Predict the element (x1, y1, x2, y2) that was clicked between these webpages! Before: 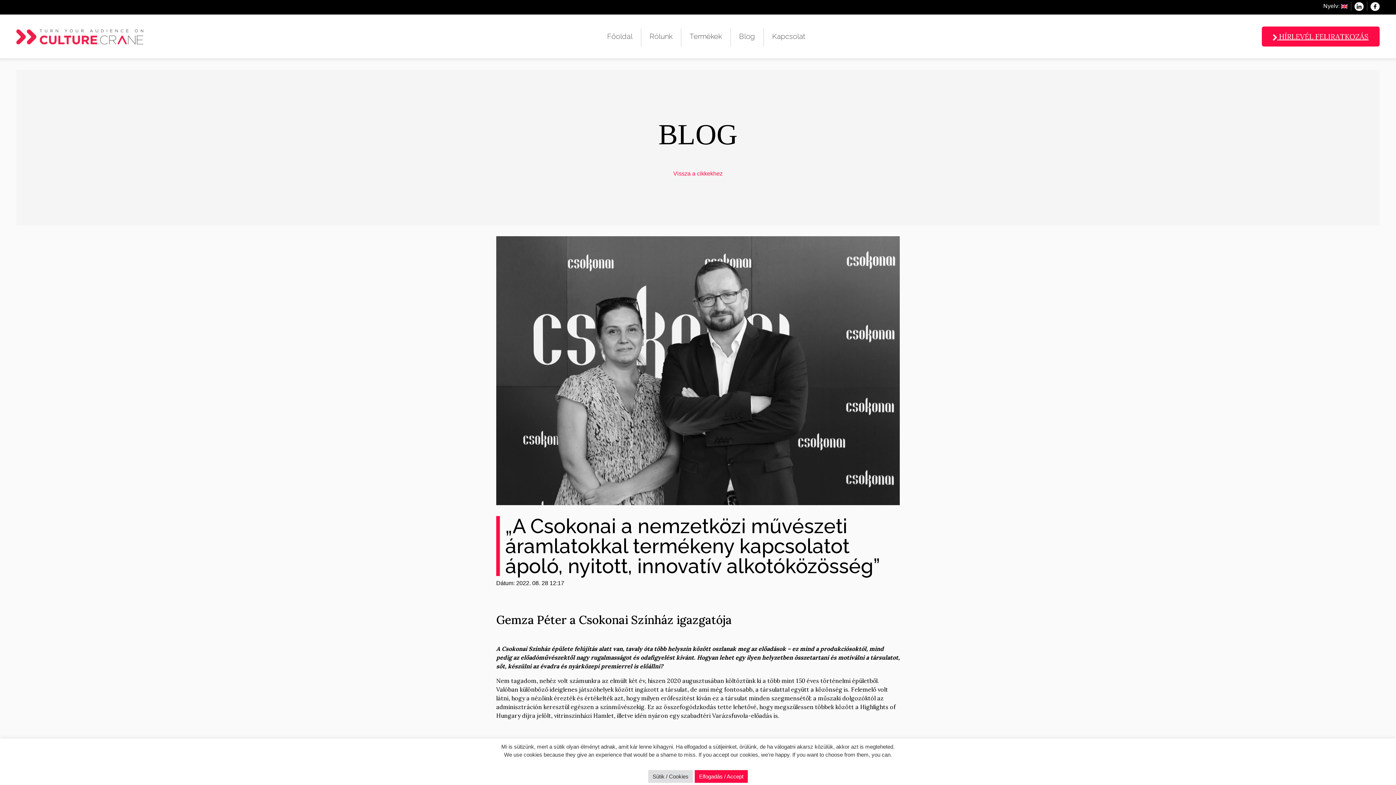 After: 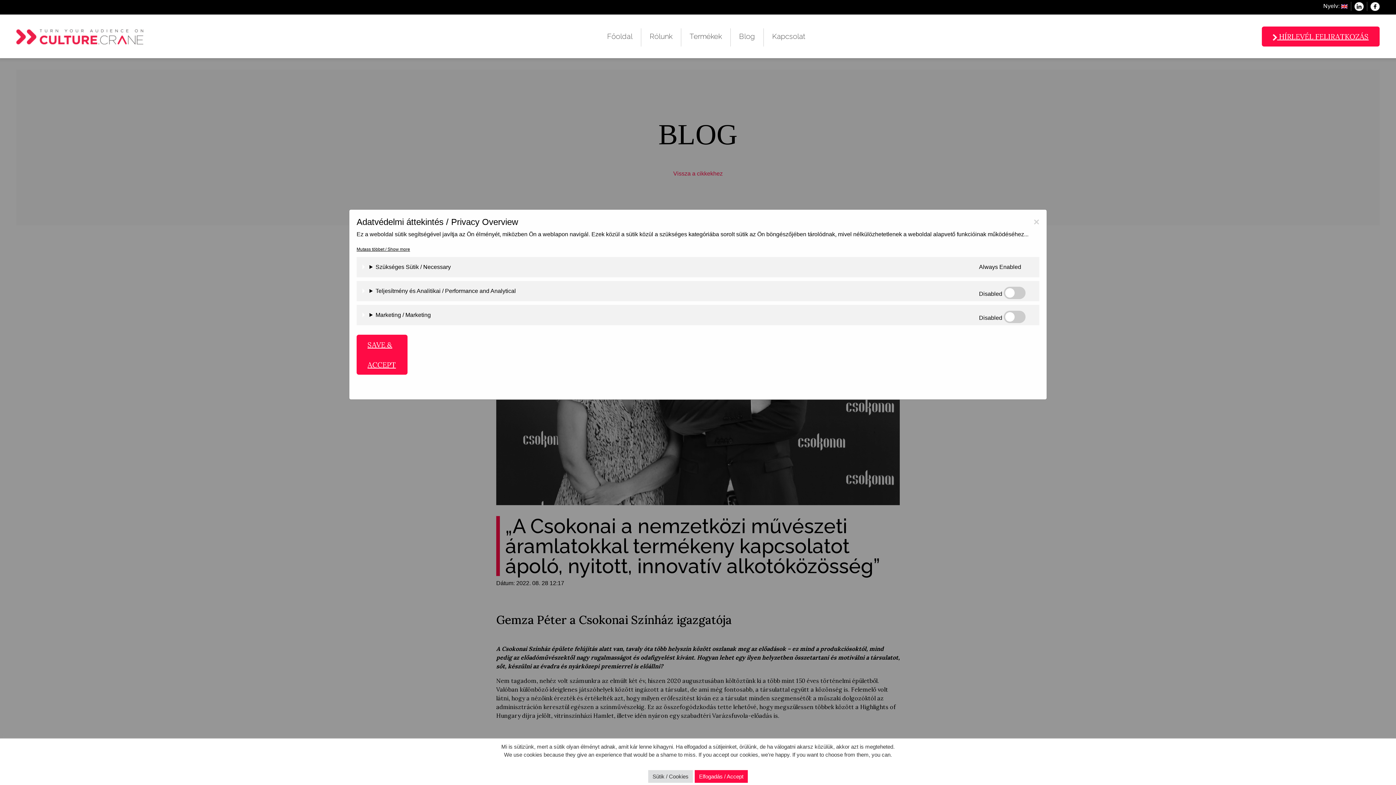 Action: bbox: (648, 770, 693, 783) label: Sütik / Cookies